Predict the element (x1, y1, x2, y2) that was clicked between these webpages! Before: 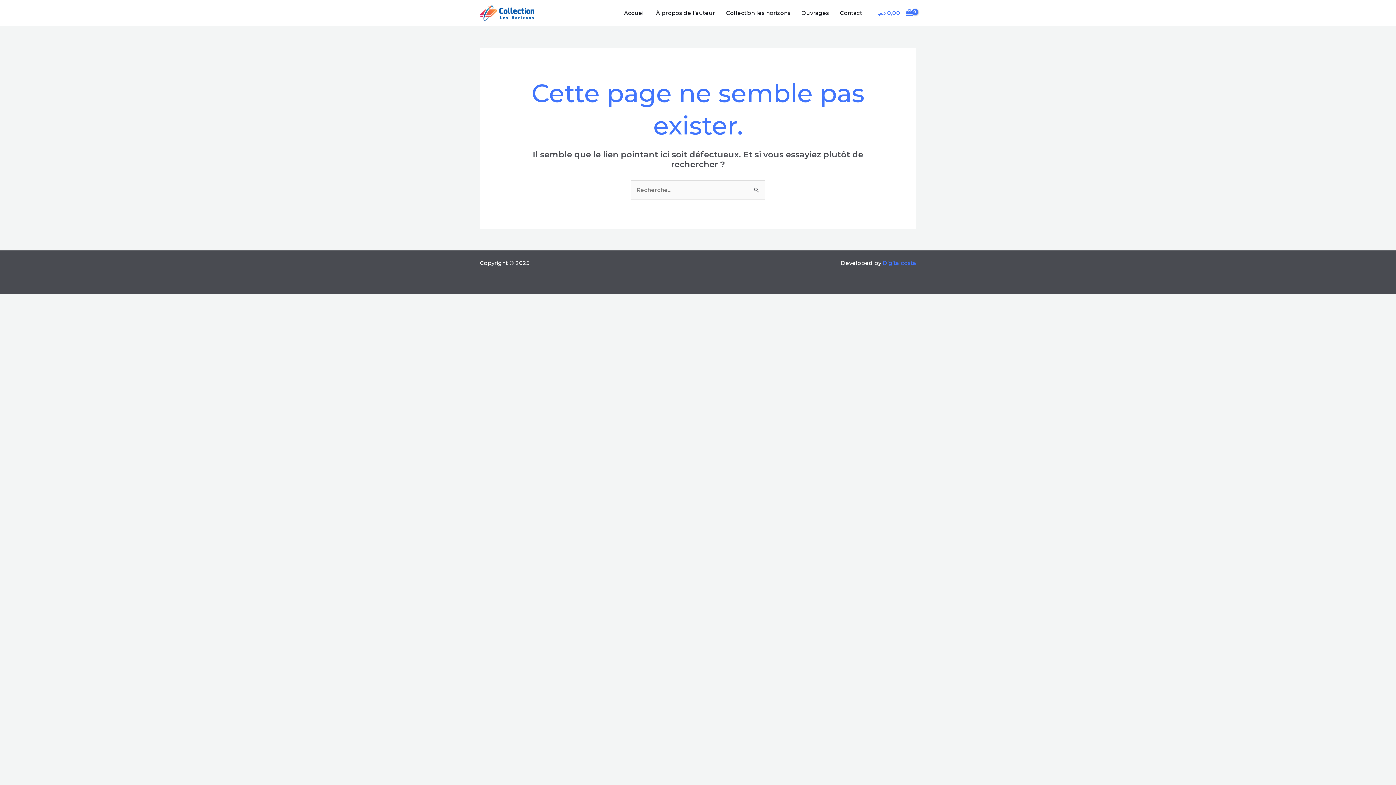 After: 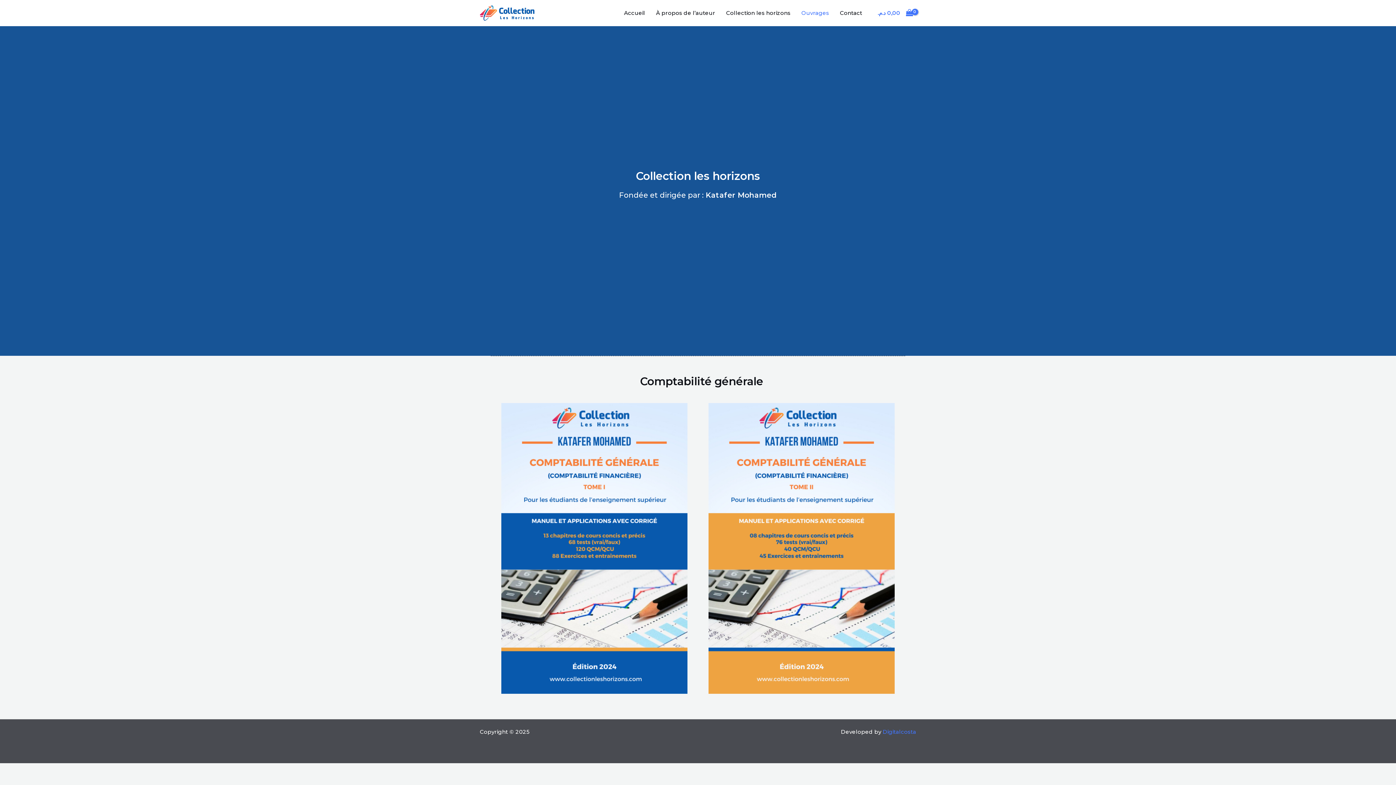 Action: bbox: (796, 0, 834, 25) label: Ouvrages